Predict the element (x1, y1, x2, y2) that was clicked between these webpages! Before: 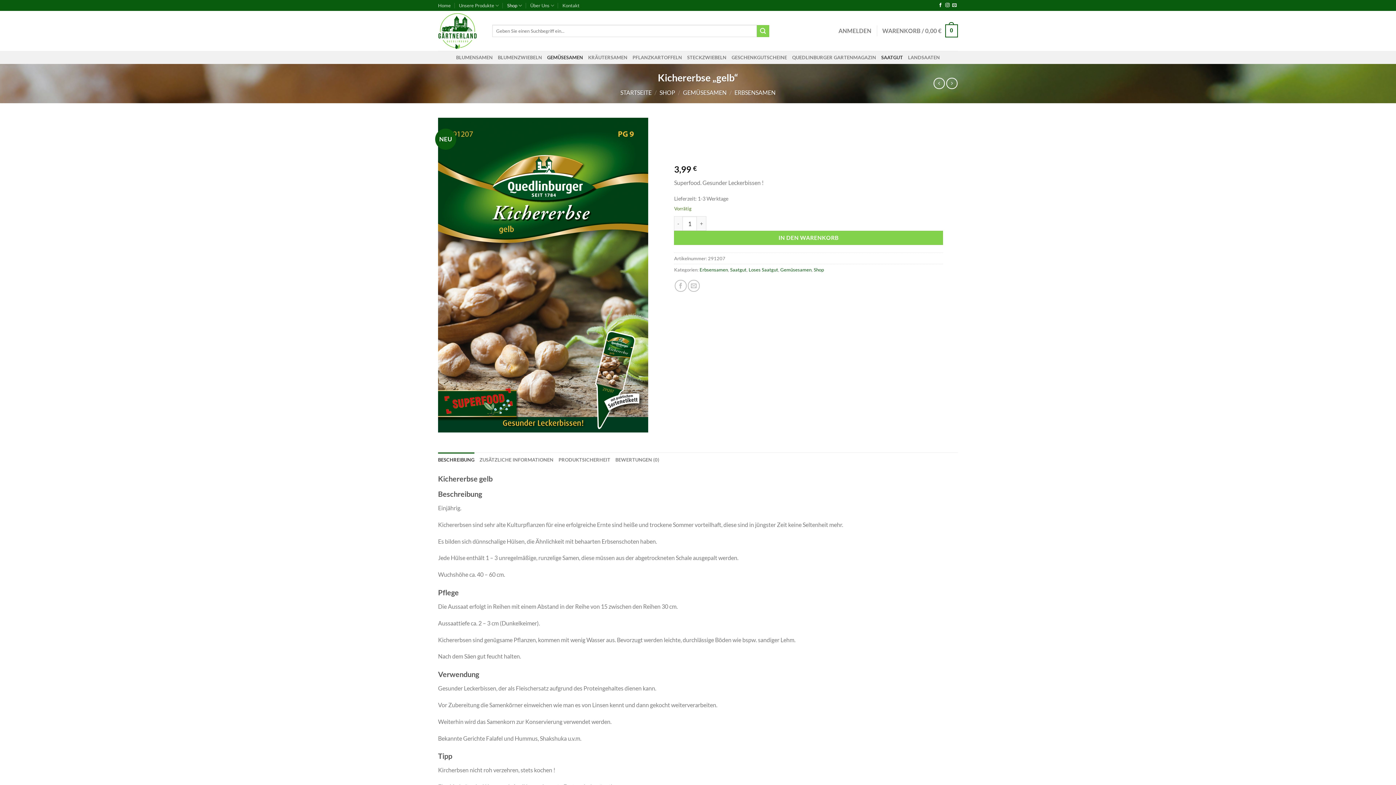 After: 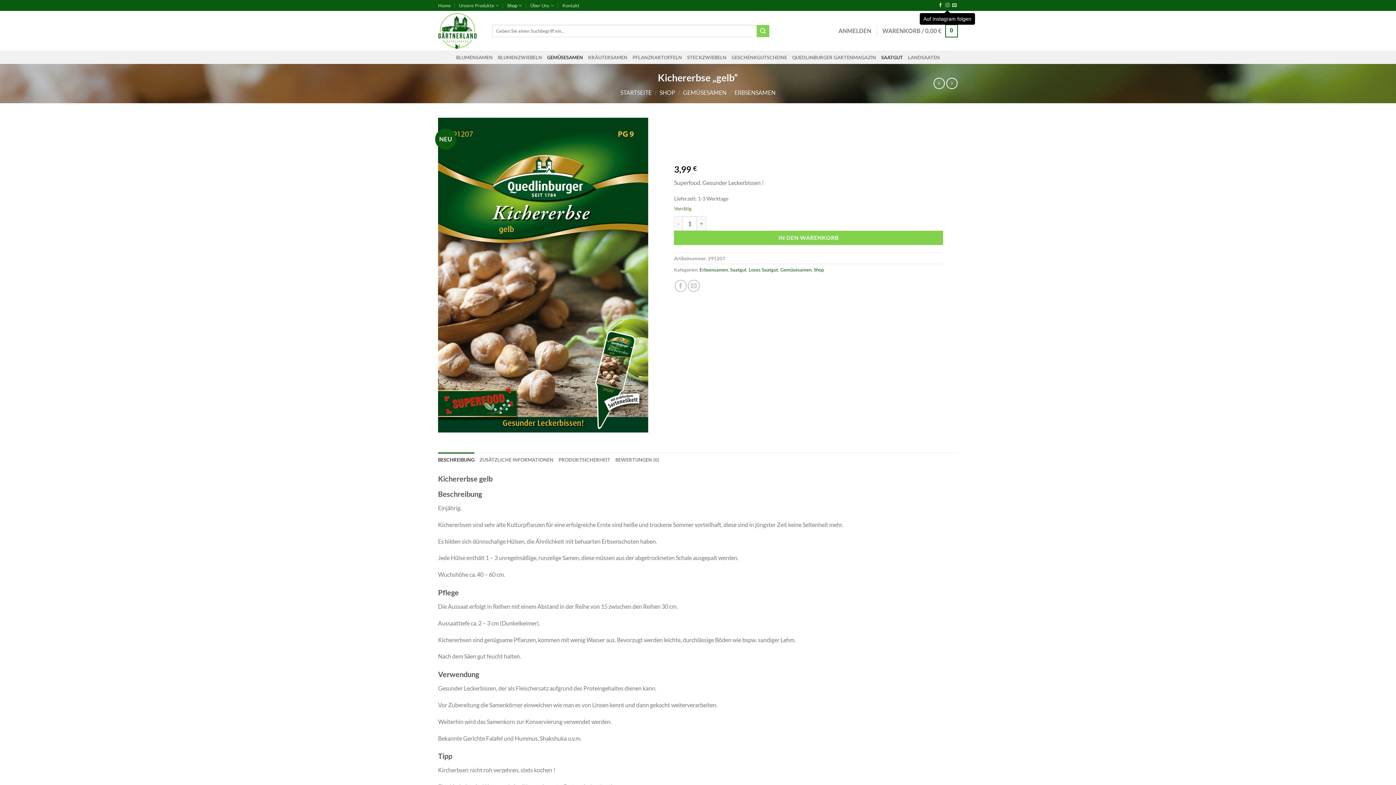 Action: bbox: (945, 3, 949, 8) label: Auf Instagram folgen